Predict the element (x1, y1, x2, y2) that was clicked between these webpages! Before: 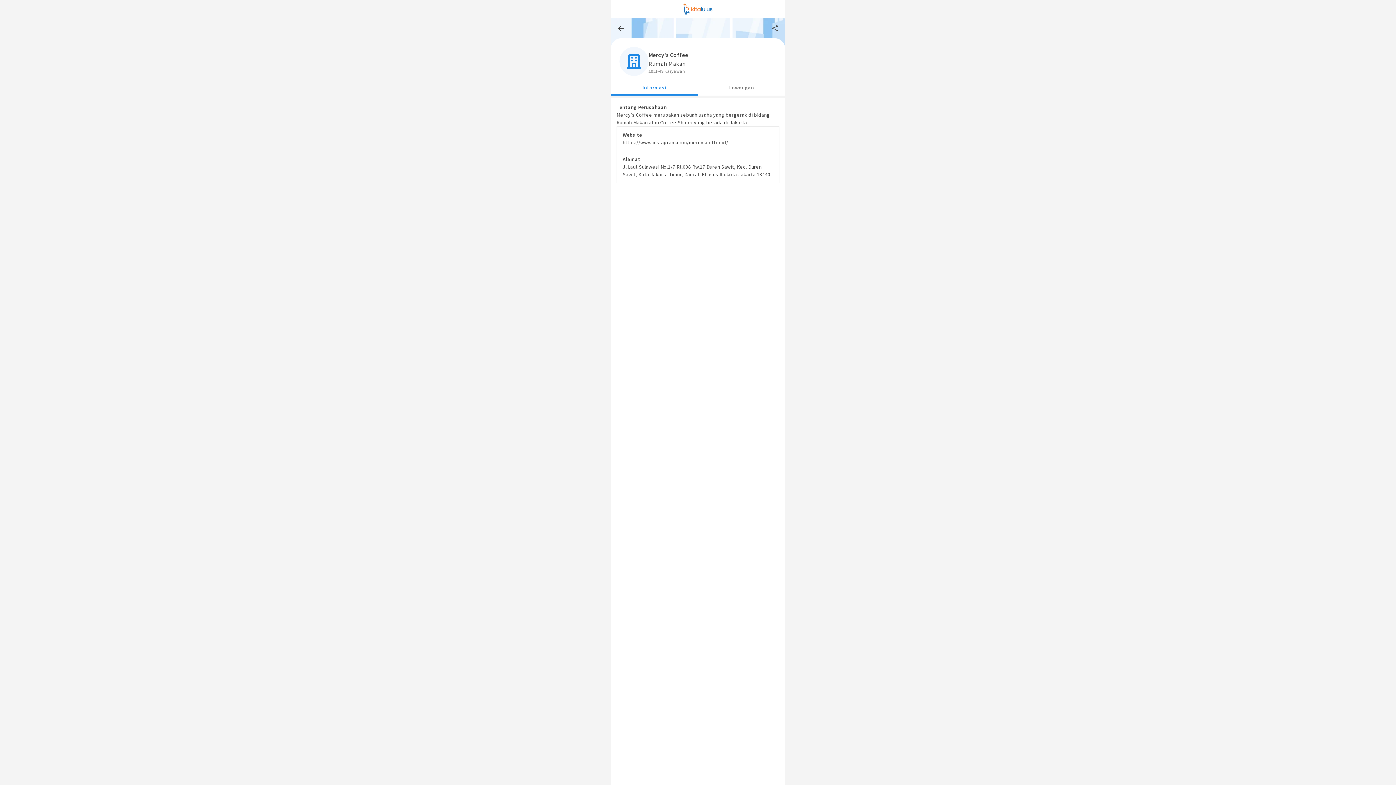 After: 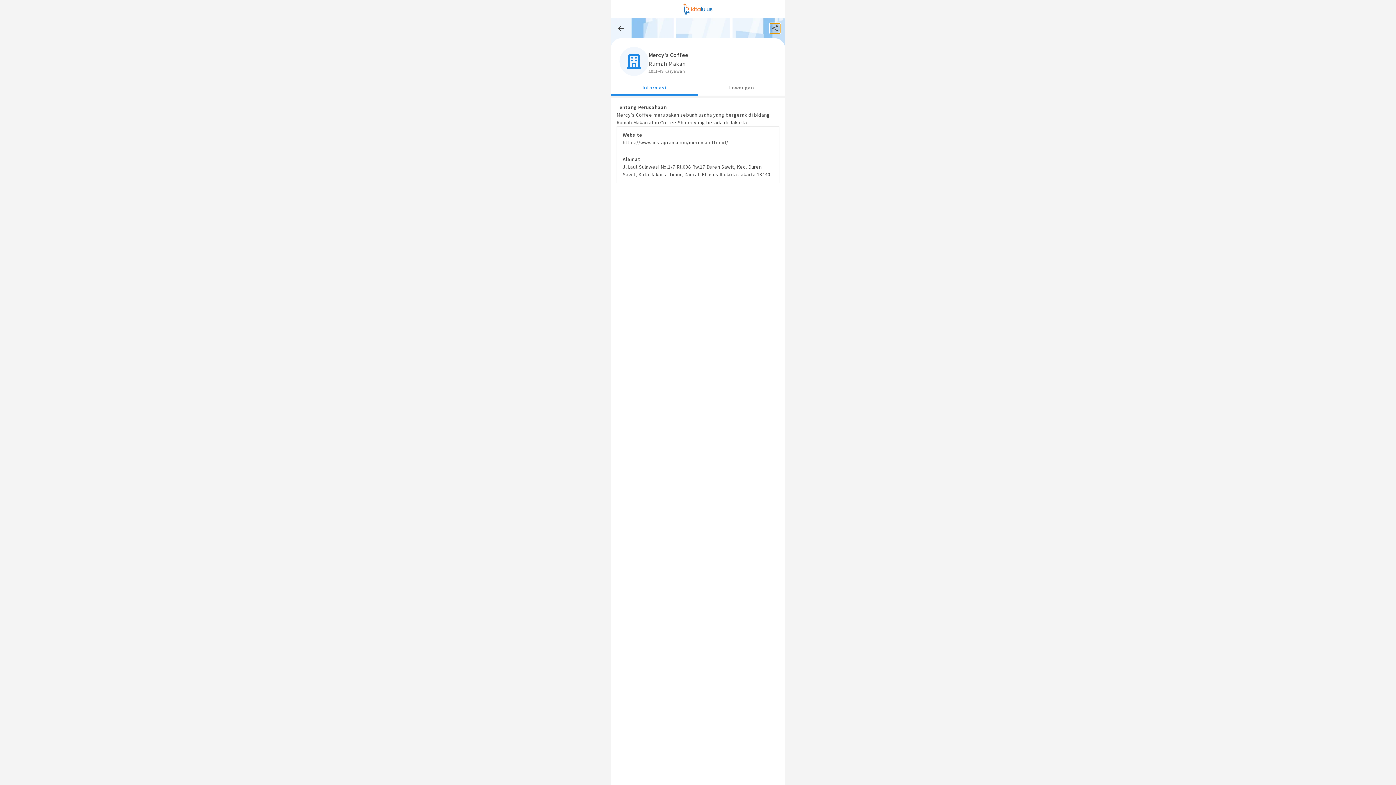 Action: bbox: (770, 23, 780, 33)